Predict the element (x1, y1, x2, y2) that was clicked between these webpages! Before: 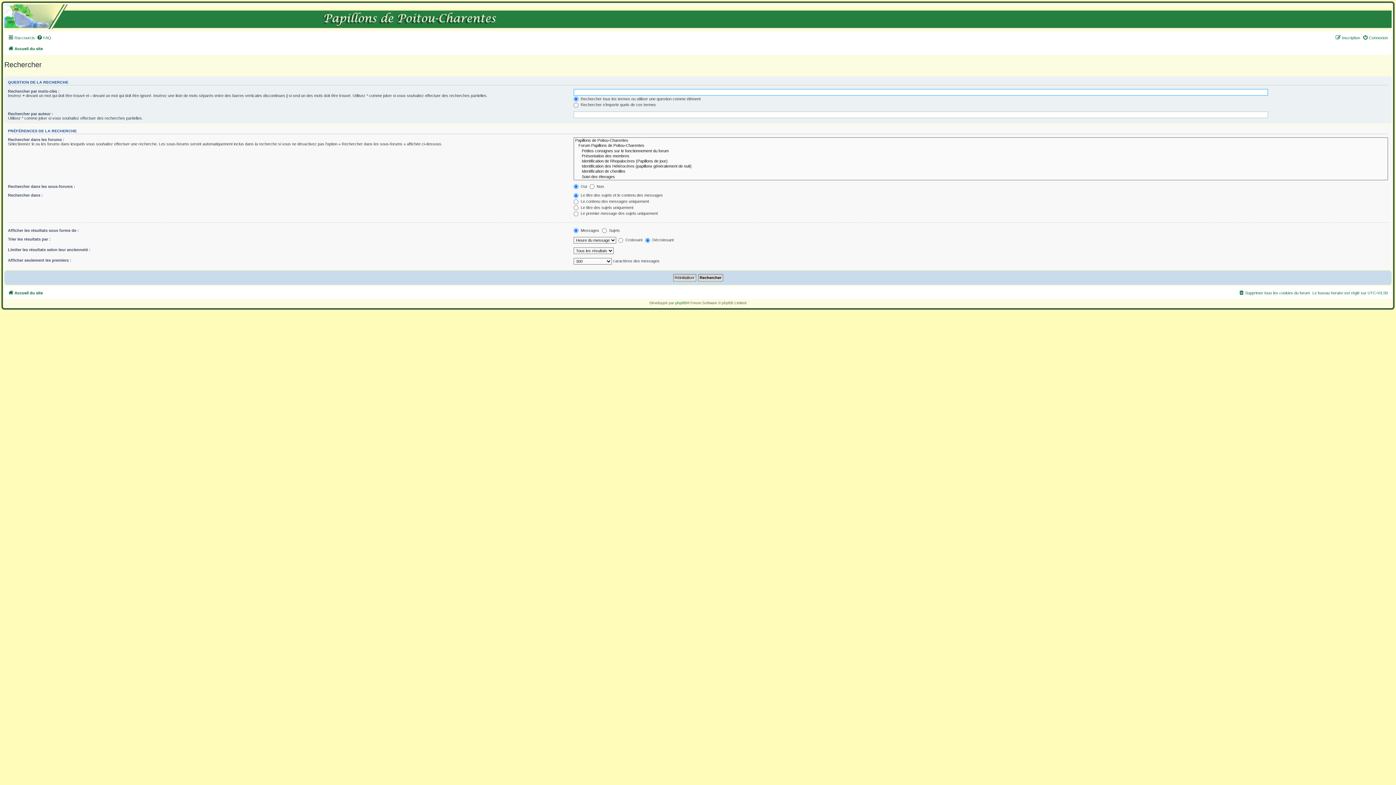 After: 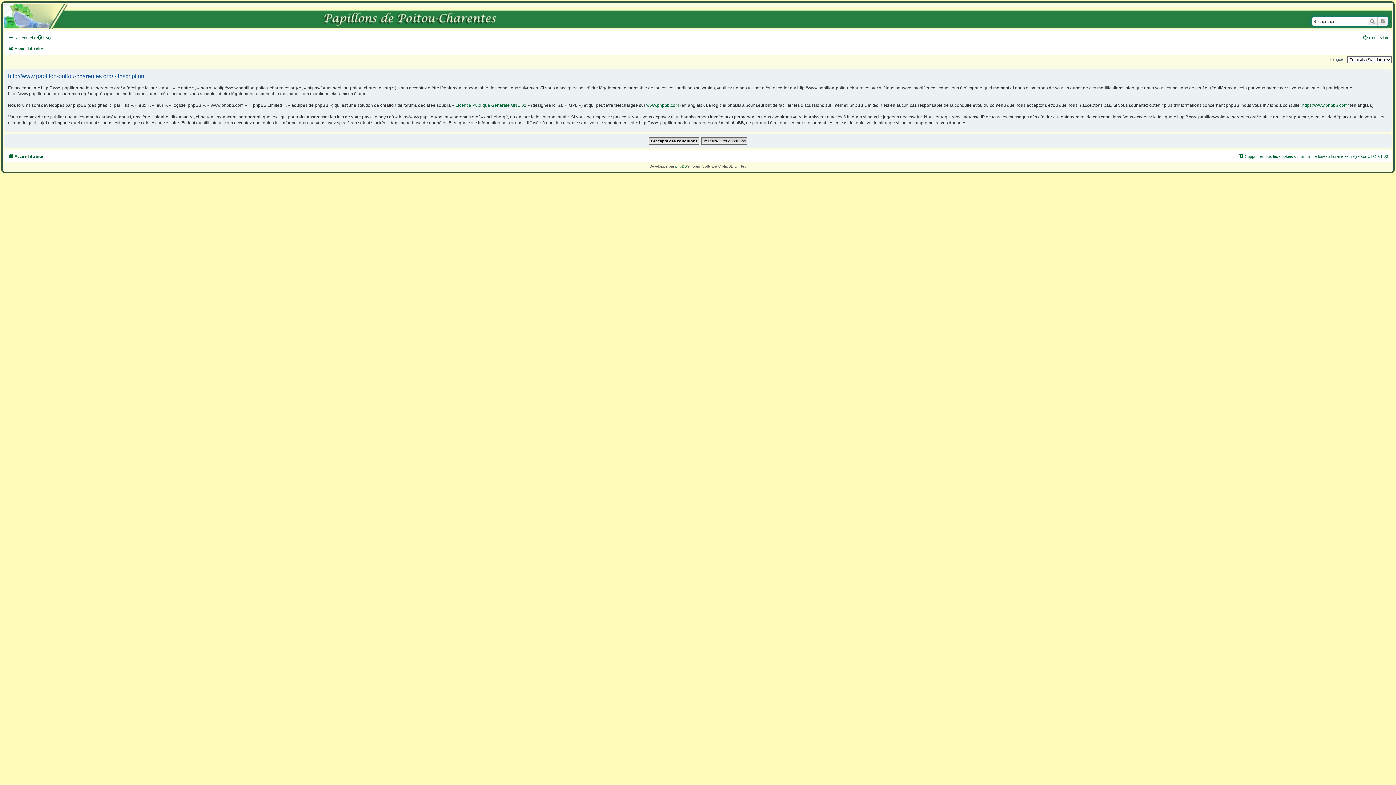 Action: bbox: (1335, 33, 1360, 42) label: Inscription